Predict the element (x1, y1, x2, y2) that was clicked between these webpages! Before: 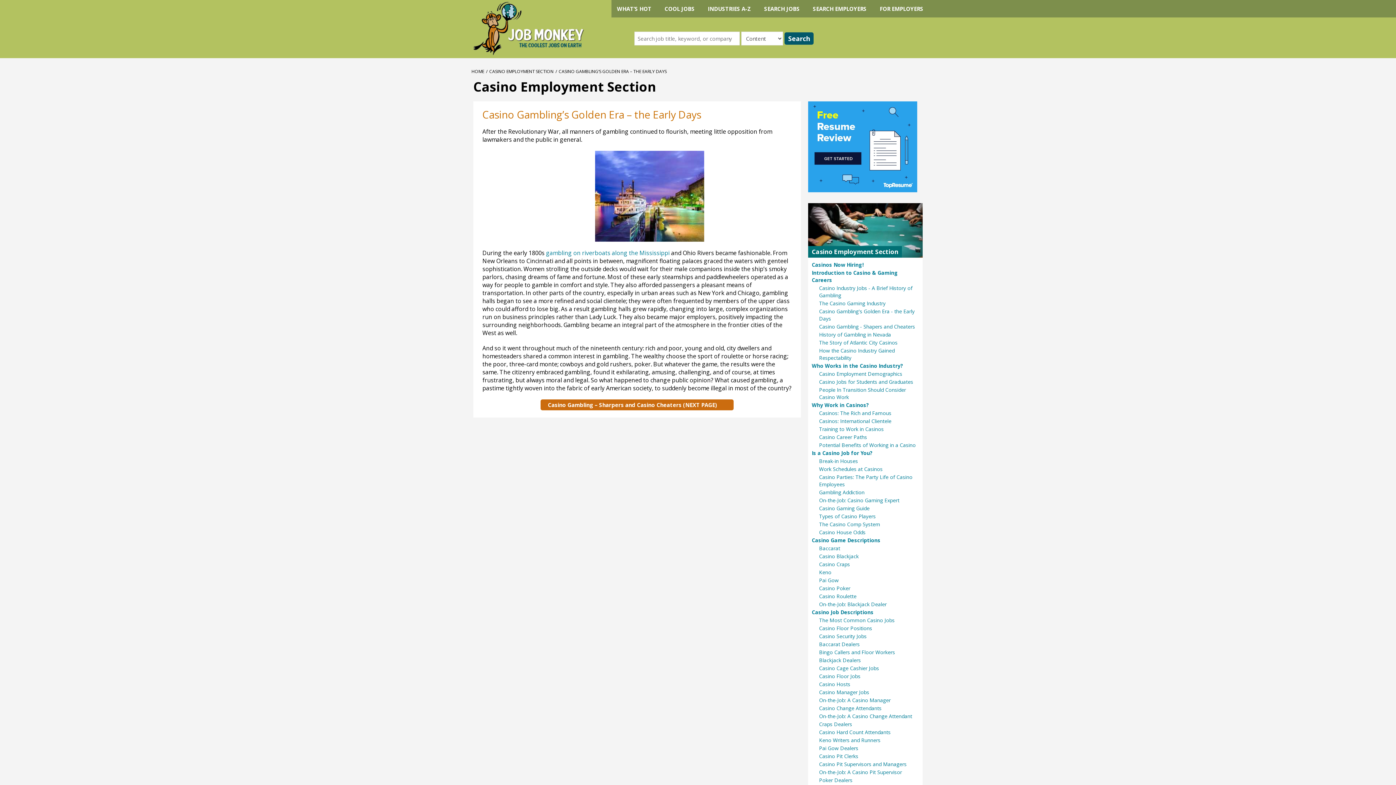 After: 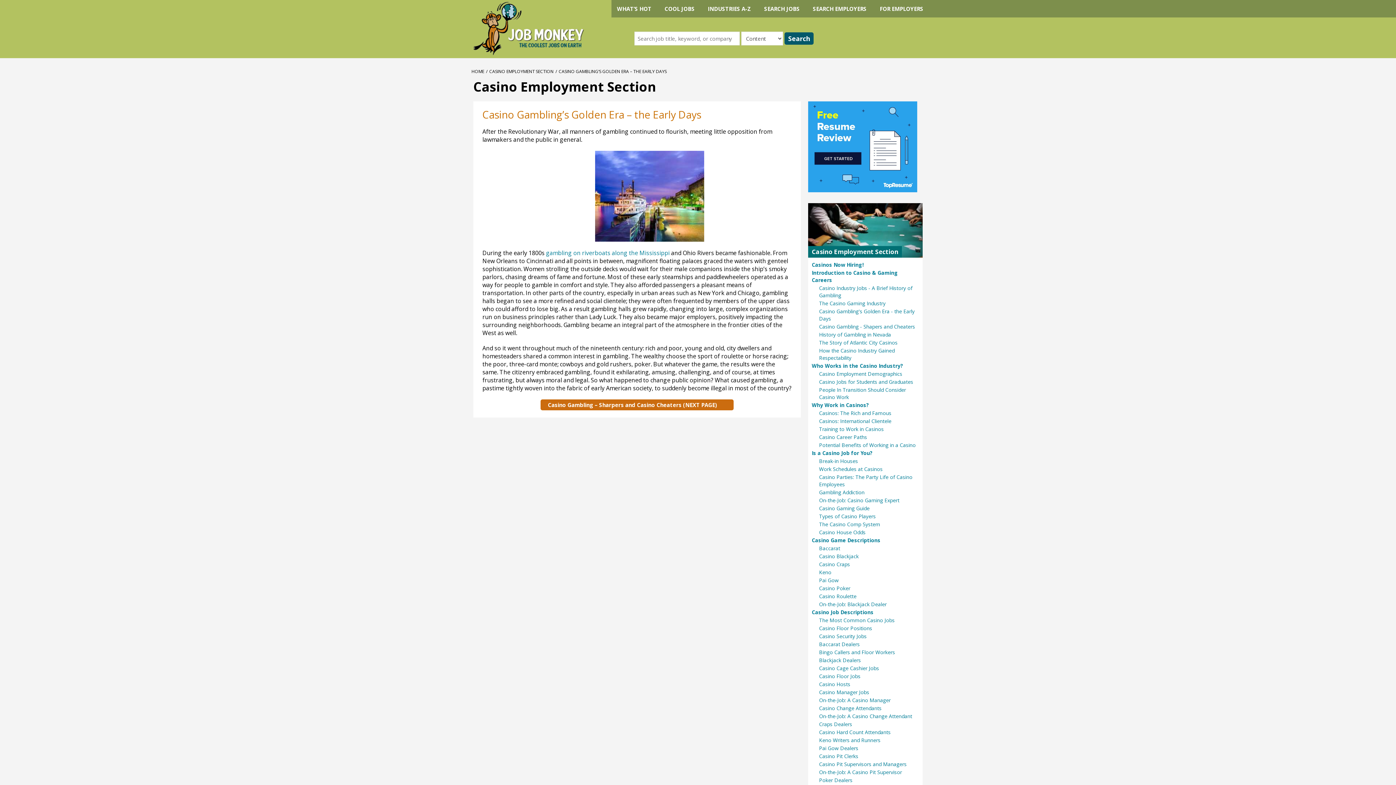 Action: bbox: (896, 32, 908, 44) label: Connect with us on LinkedIn